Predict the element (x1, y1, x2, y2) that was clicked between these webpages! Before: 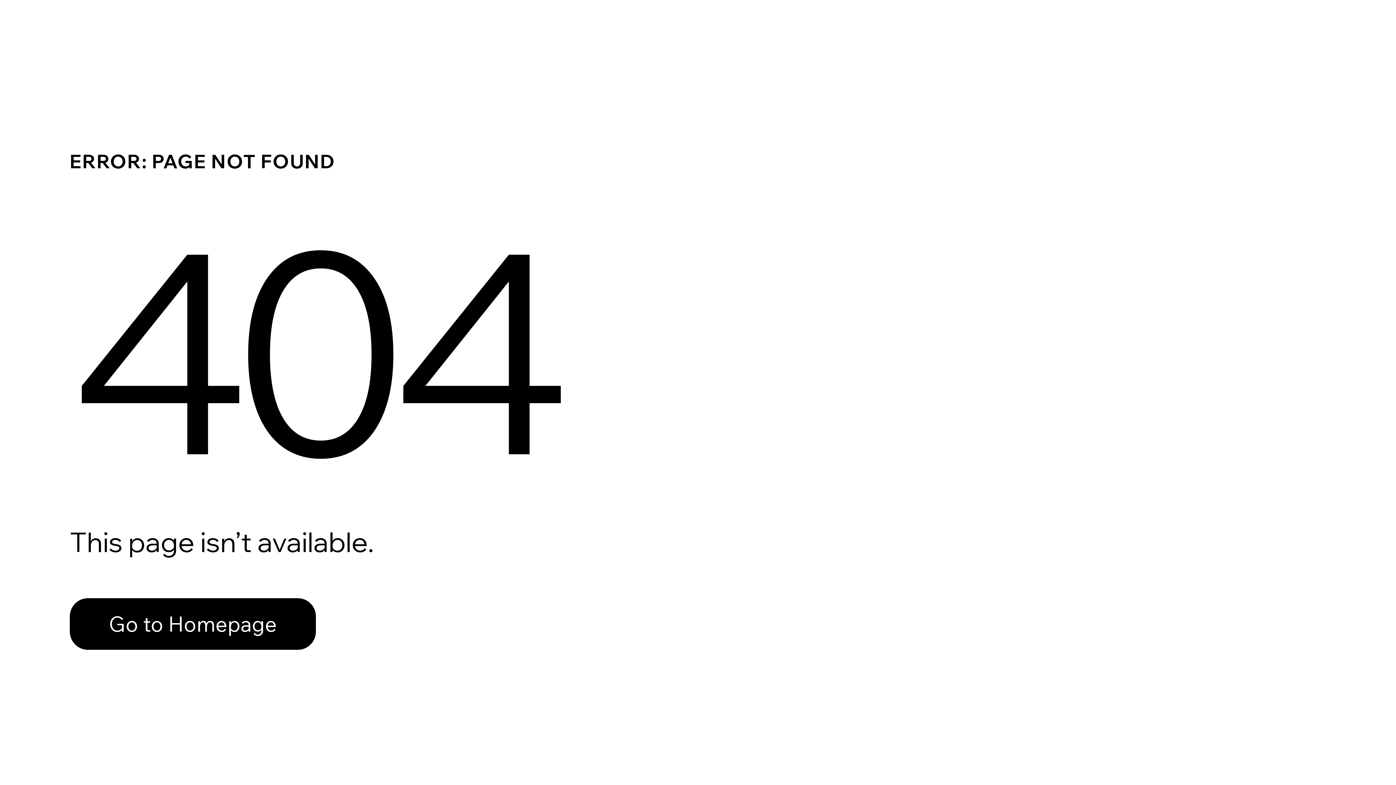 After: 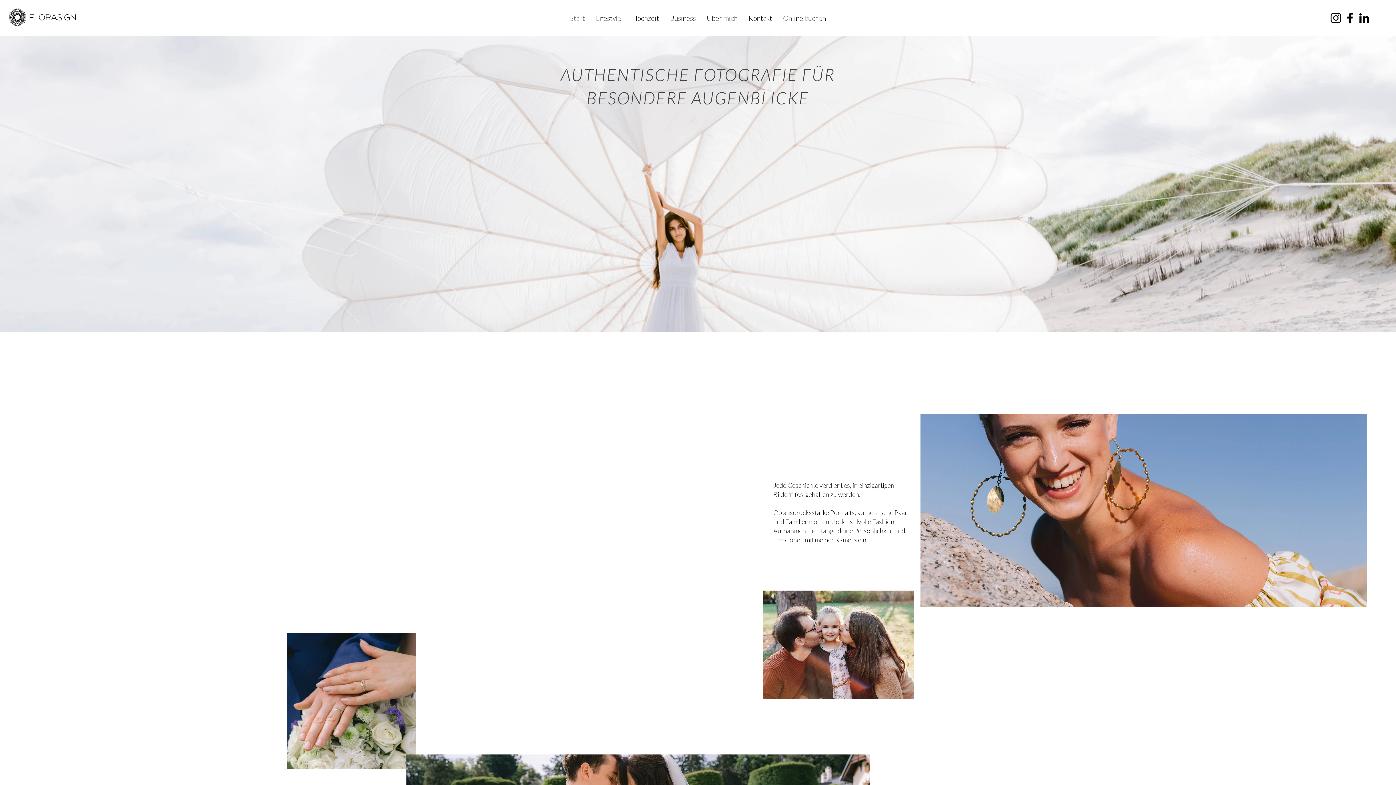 Action: label: Go to Homepage bbox: (69, 598, 316, 650)